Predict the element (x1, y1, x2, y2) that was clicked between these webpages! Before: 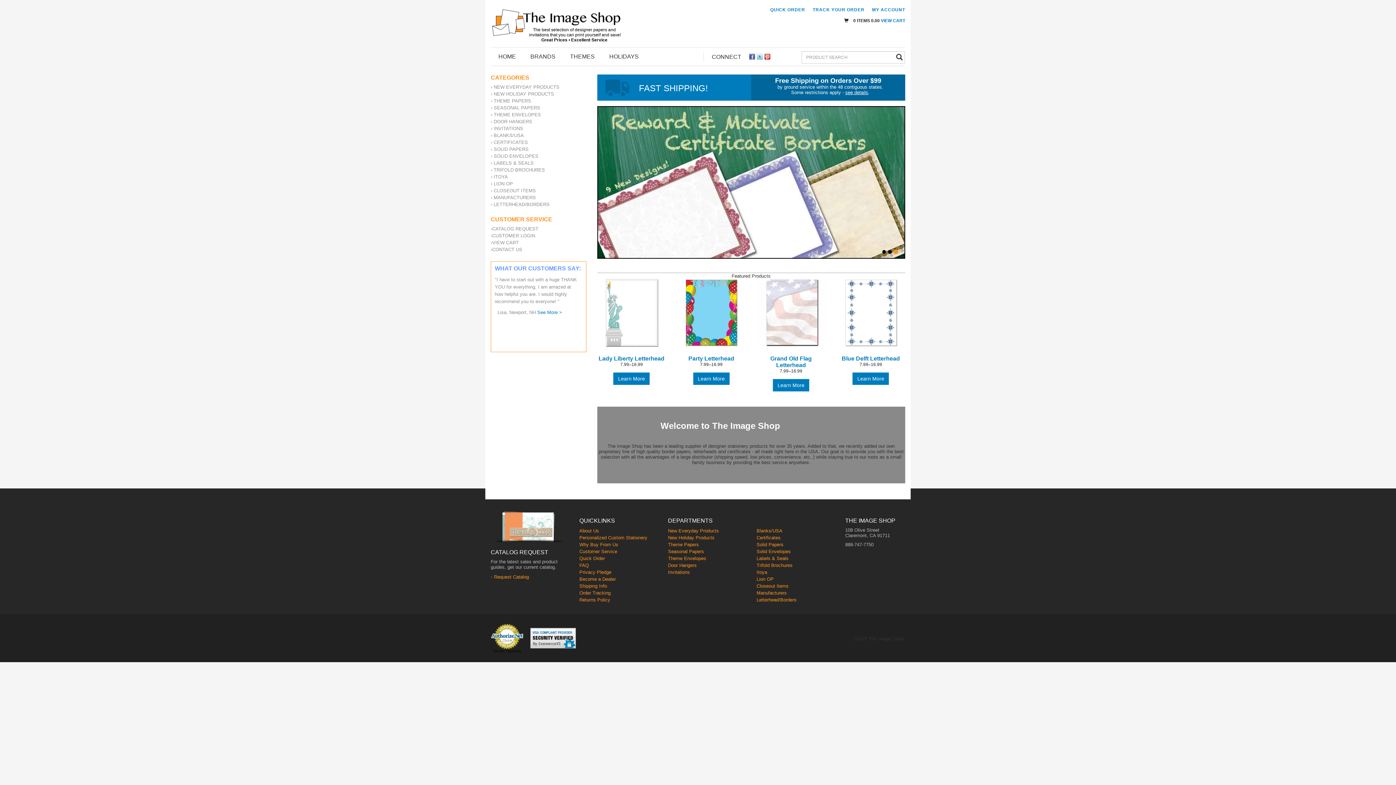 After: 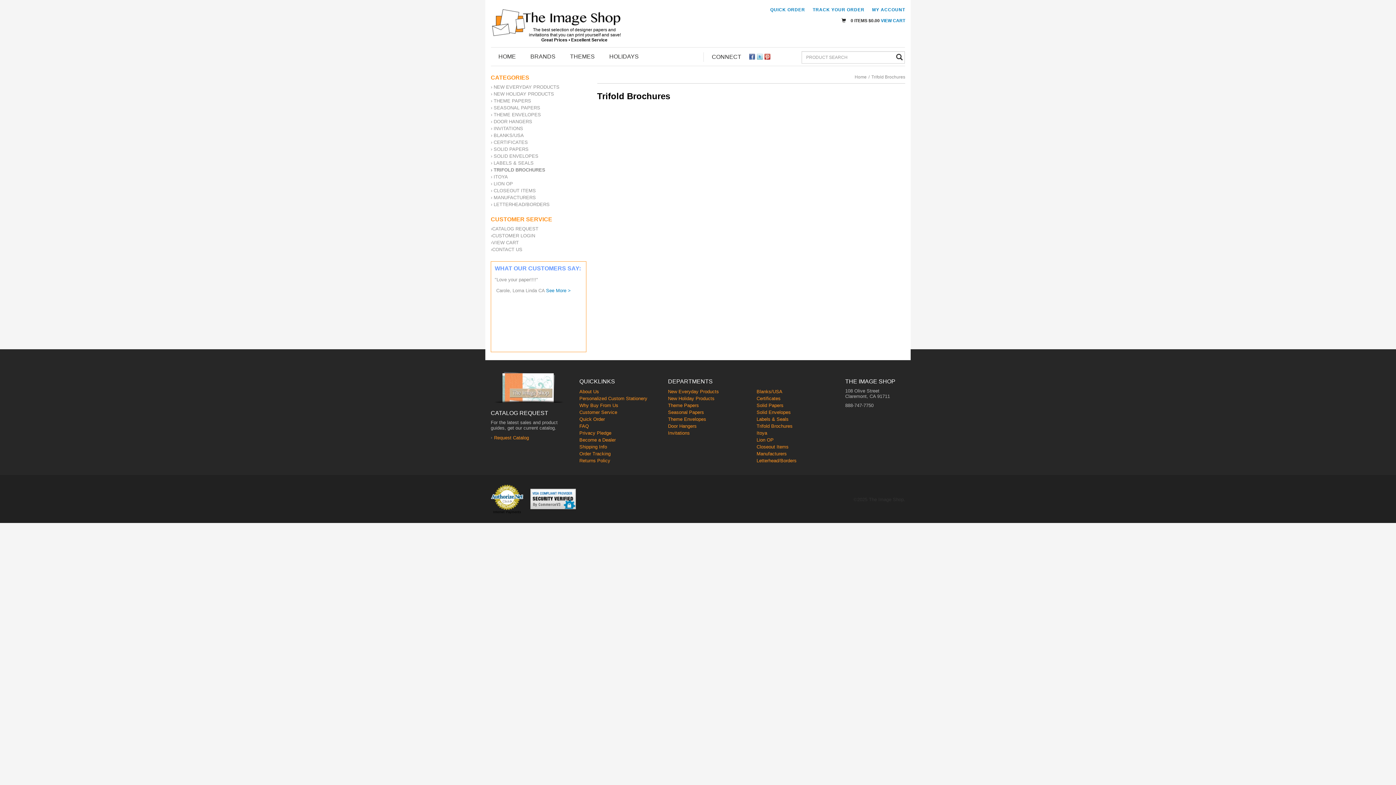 Action: bbox: (756, 562, 834, 569) label: Trifold Brochures